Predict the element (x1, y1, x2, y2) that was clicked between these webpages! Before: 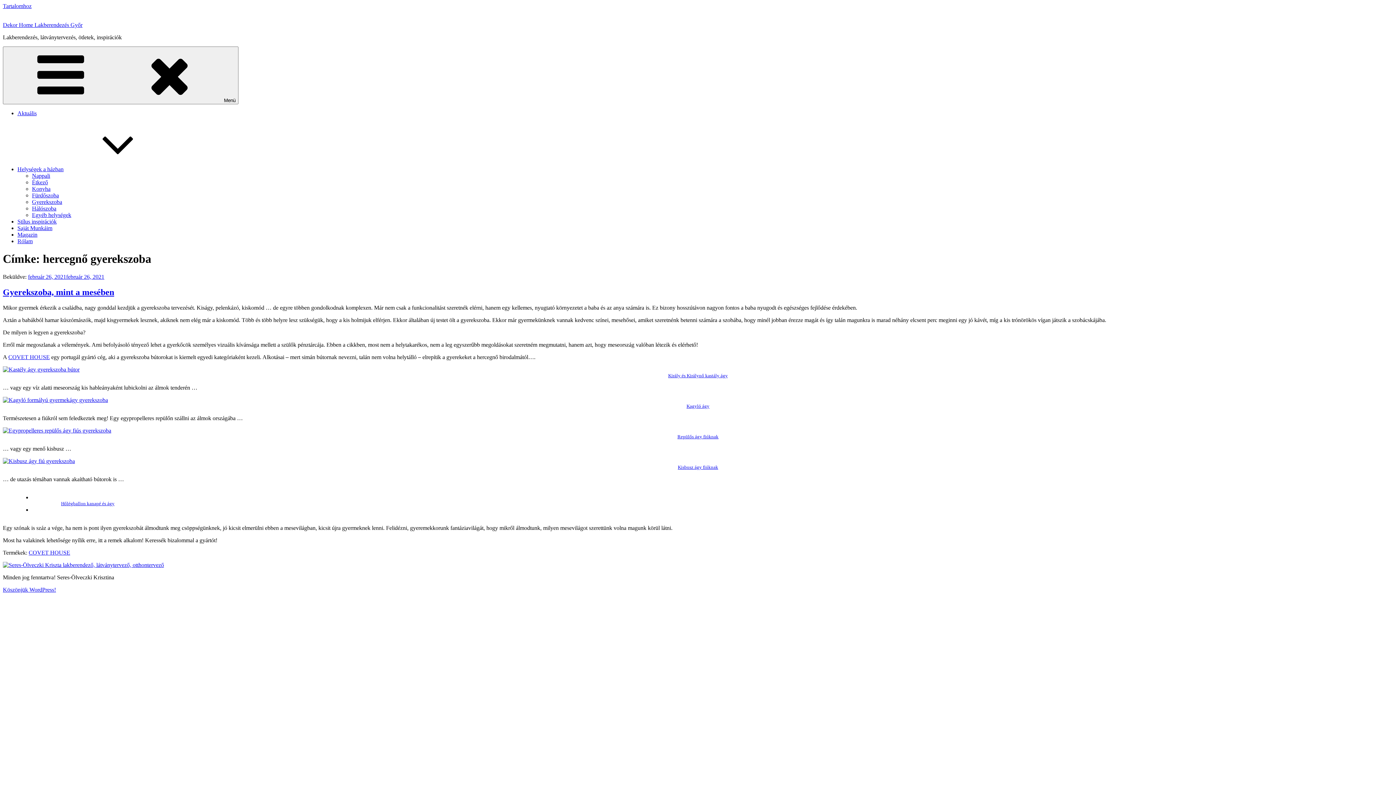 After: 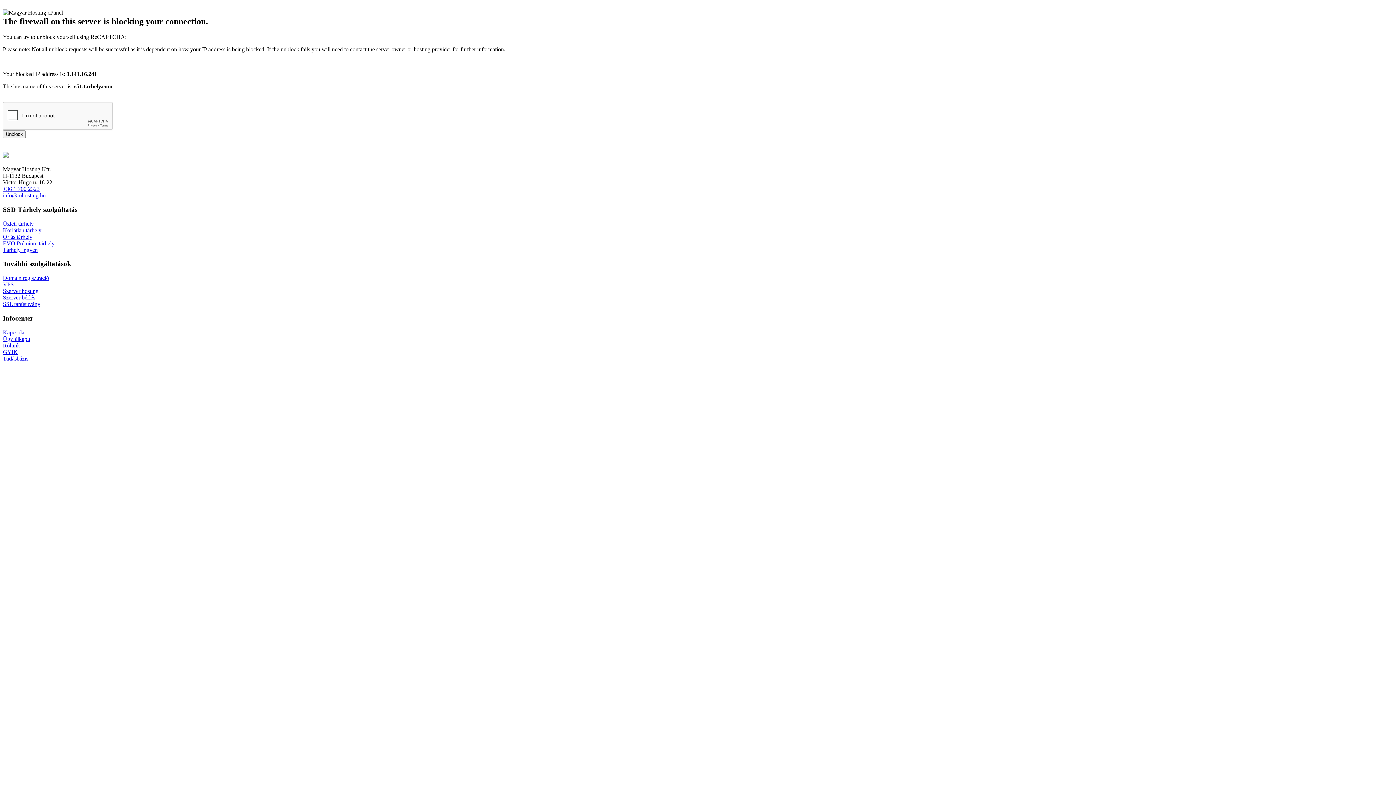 Action: bbox: (2, 366, 79, 372)